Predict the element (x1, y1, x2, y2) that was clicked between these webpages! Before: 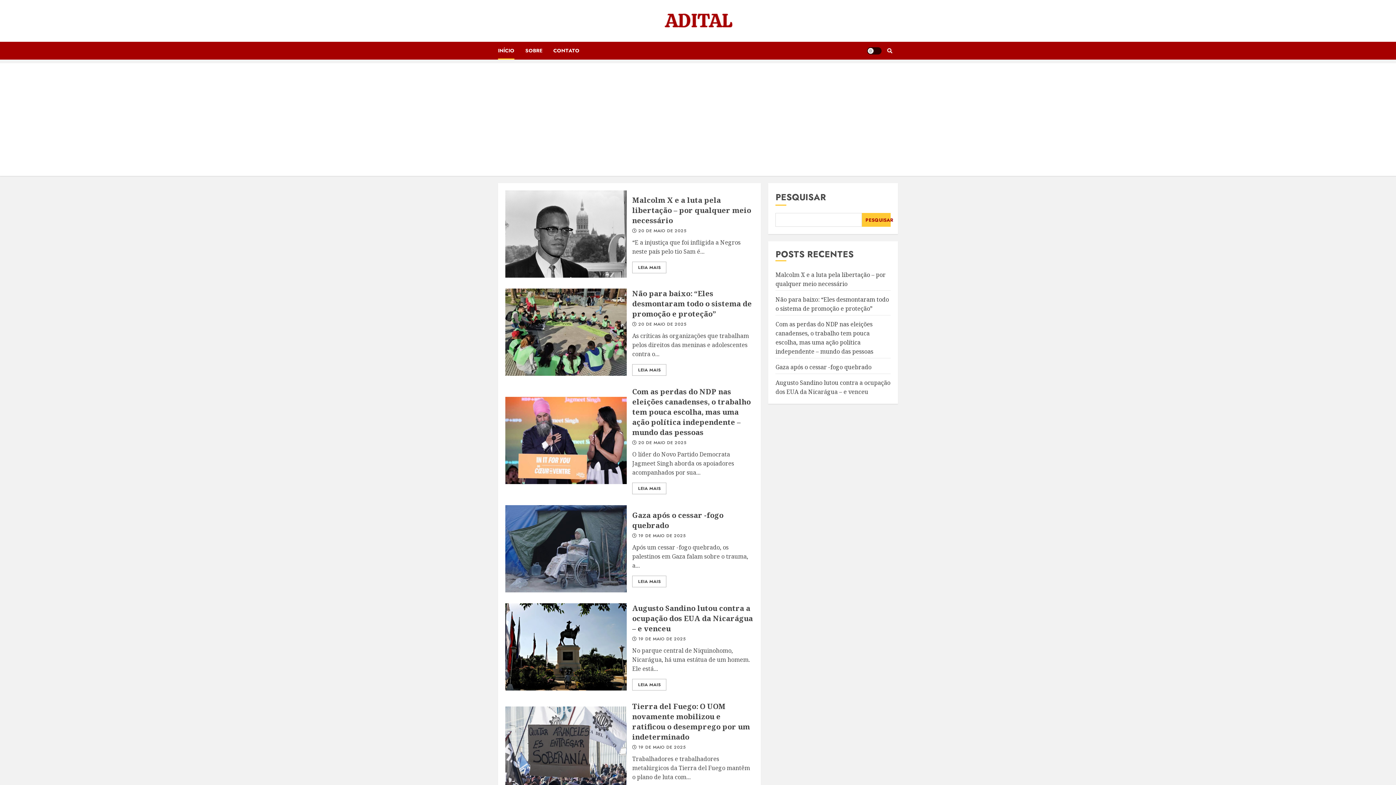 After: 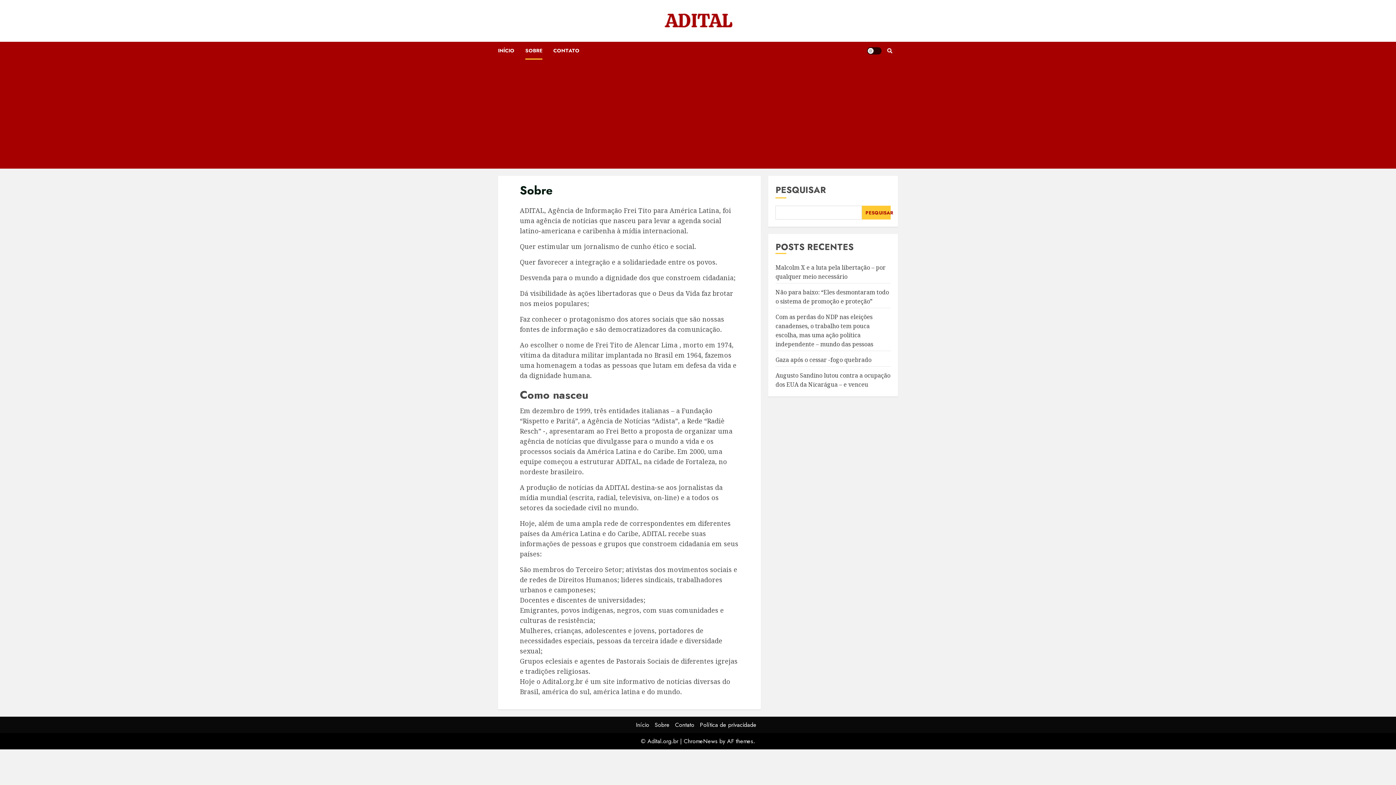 Action: label: SOBRE bbox: (525, 41, 553, 59)